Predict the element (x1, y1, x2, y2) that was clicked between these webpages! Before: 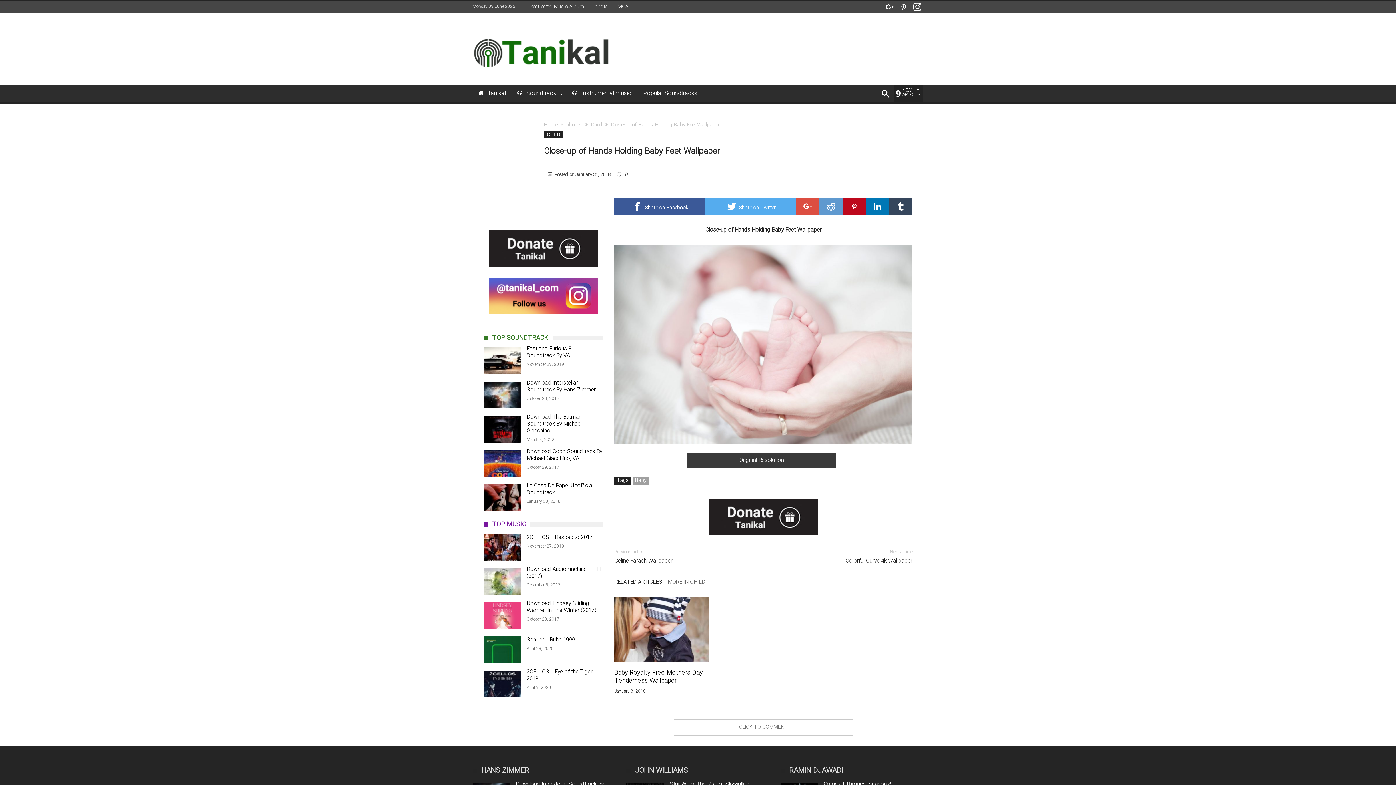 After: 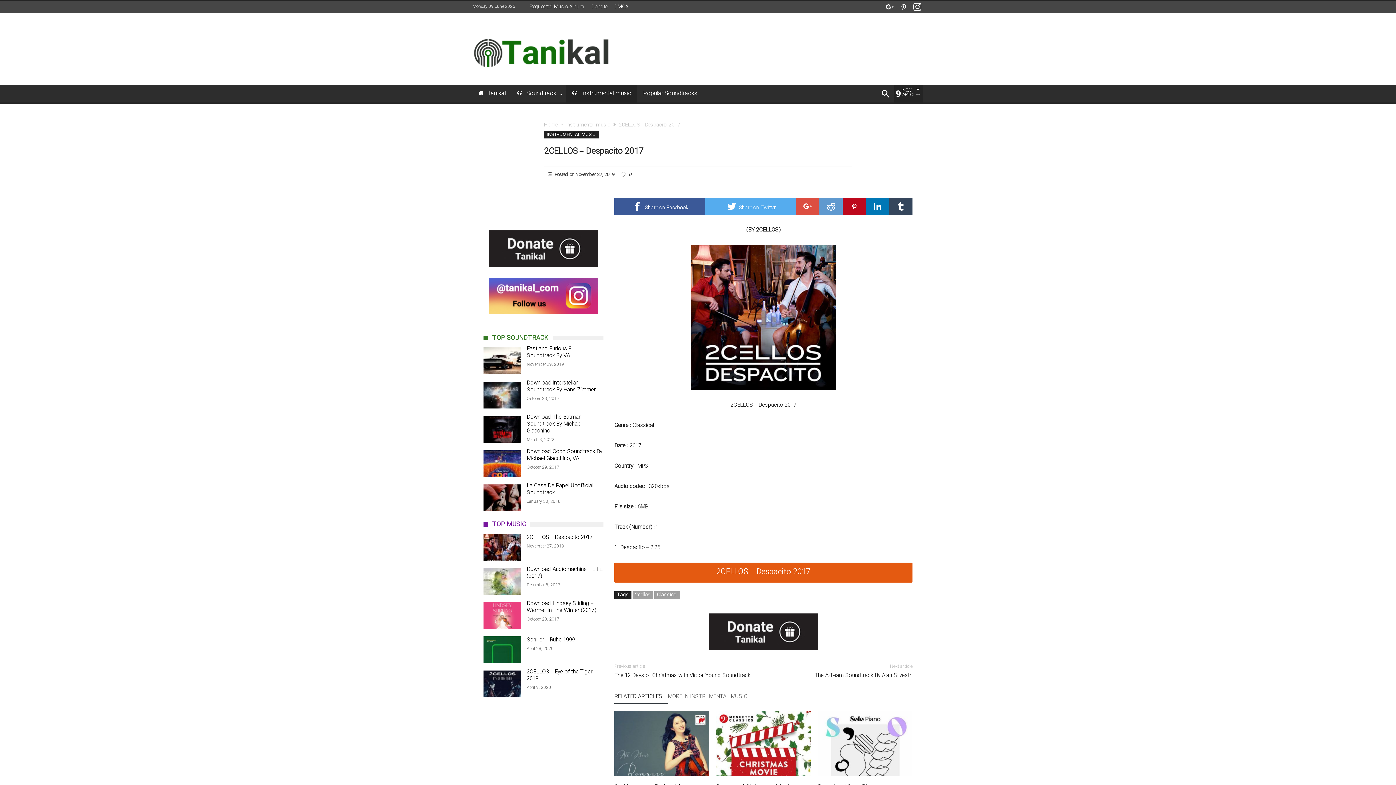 Action: bbox: (526, 533, 592, 542) label: 2CELLOS – Despacito 2017